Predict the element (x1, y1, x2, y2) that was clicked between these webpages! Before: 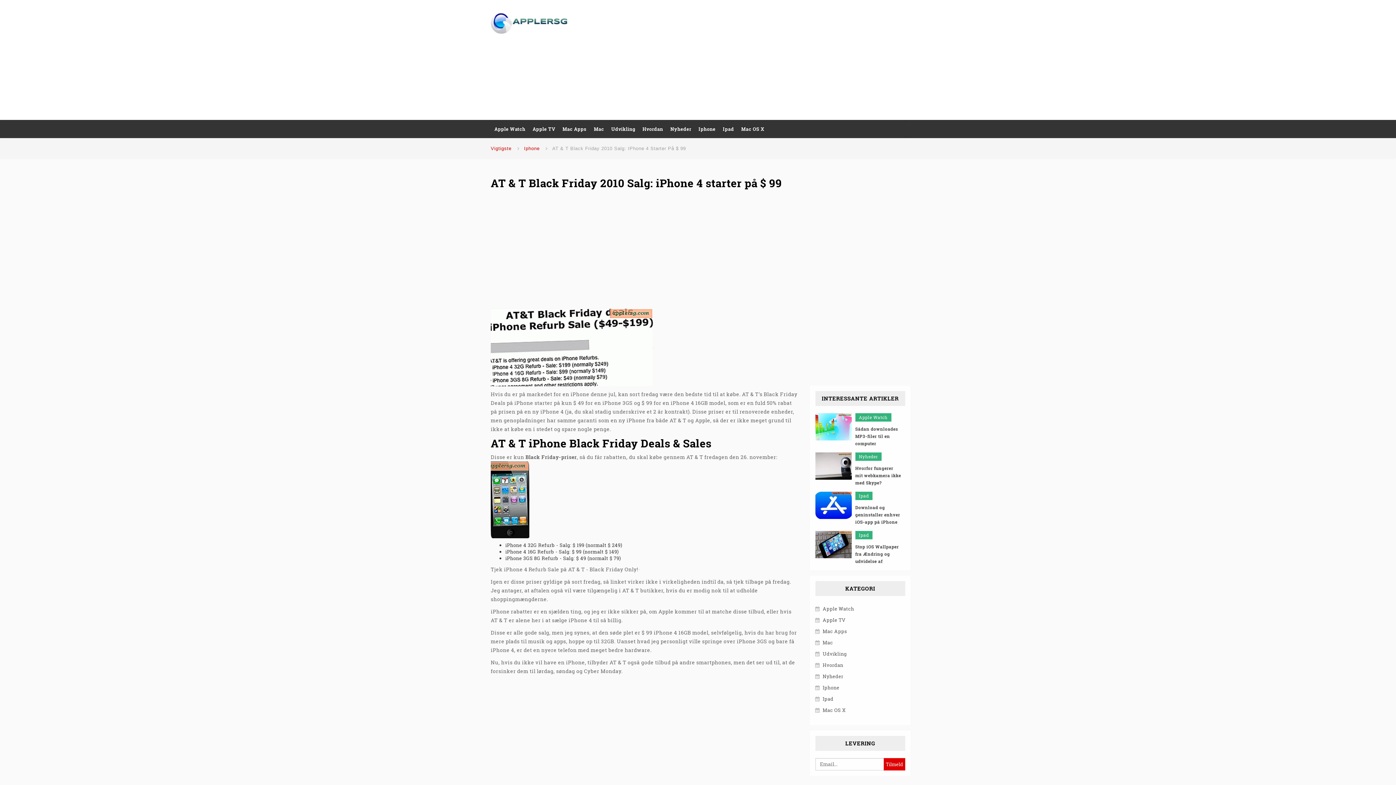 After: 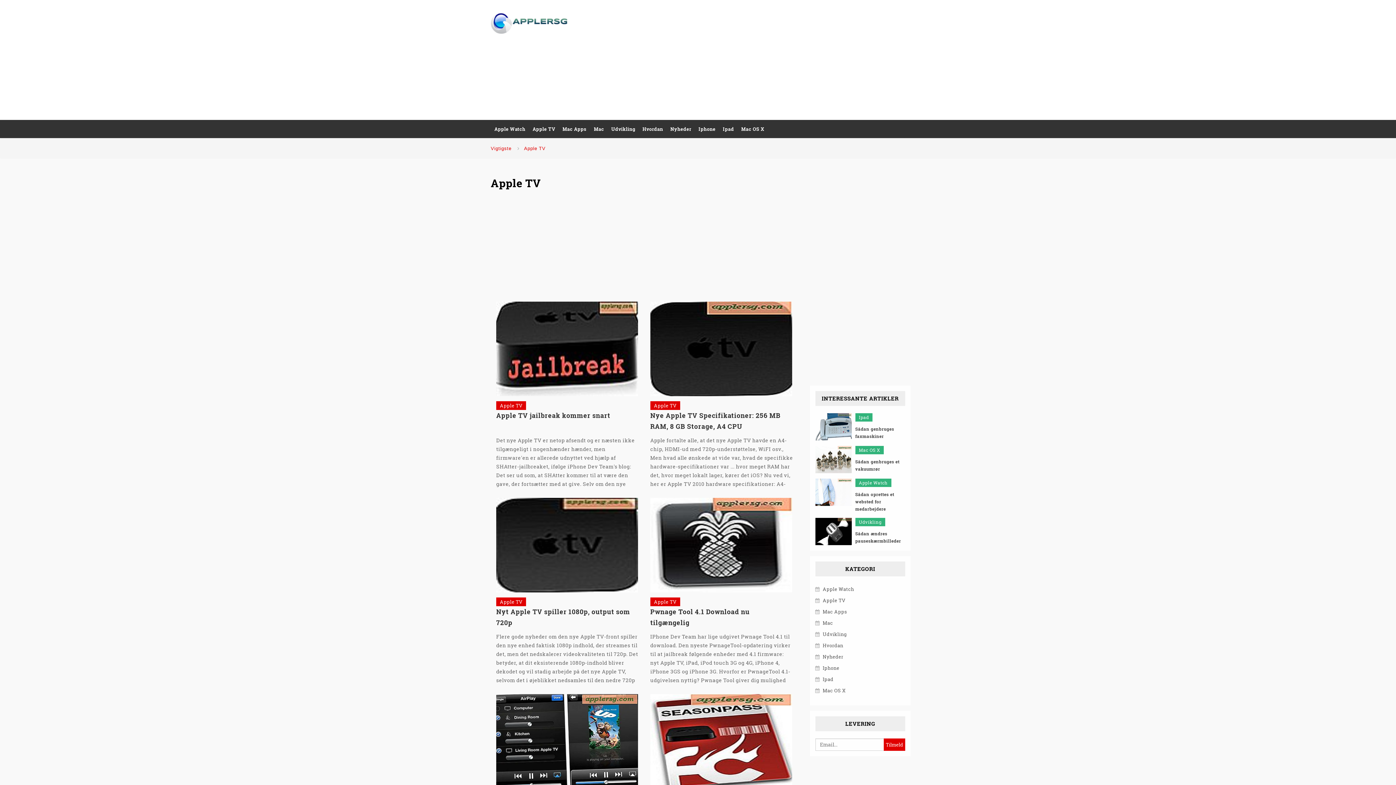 Action: bbox: (529, 120, 559, 138) label: Apple TV